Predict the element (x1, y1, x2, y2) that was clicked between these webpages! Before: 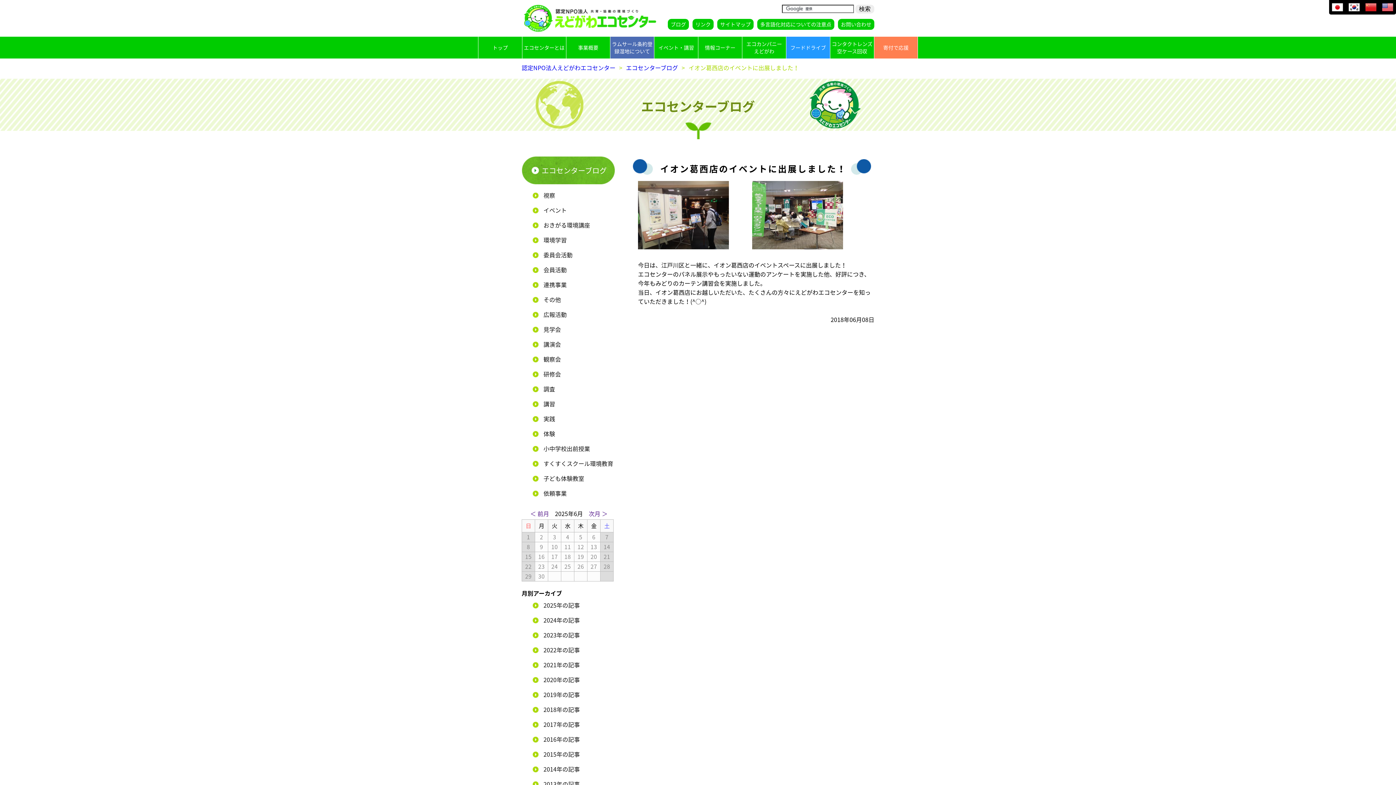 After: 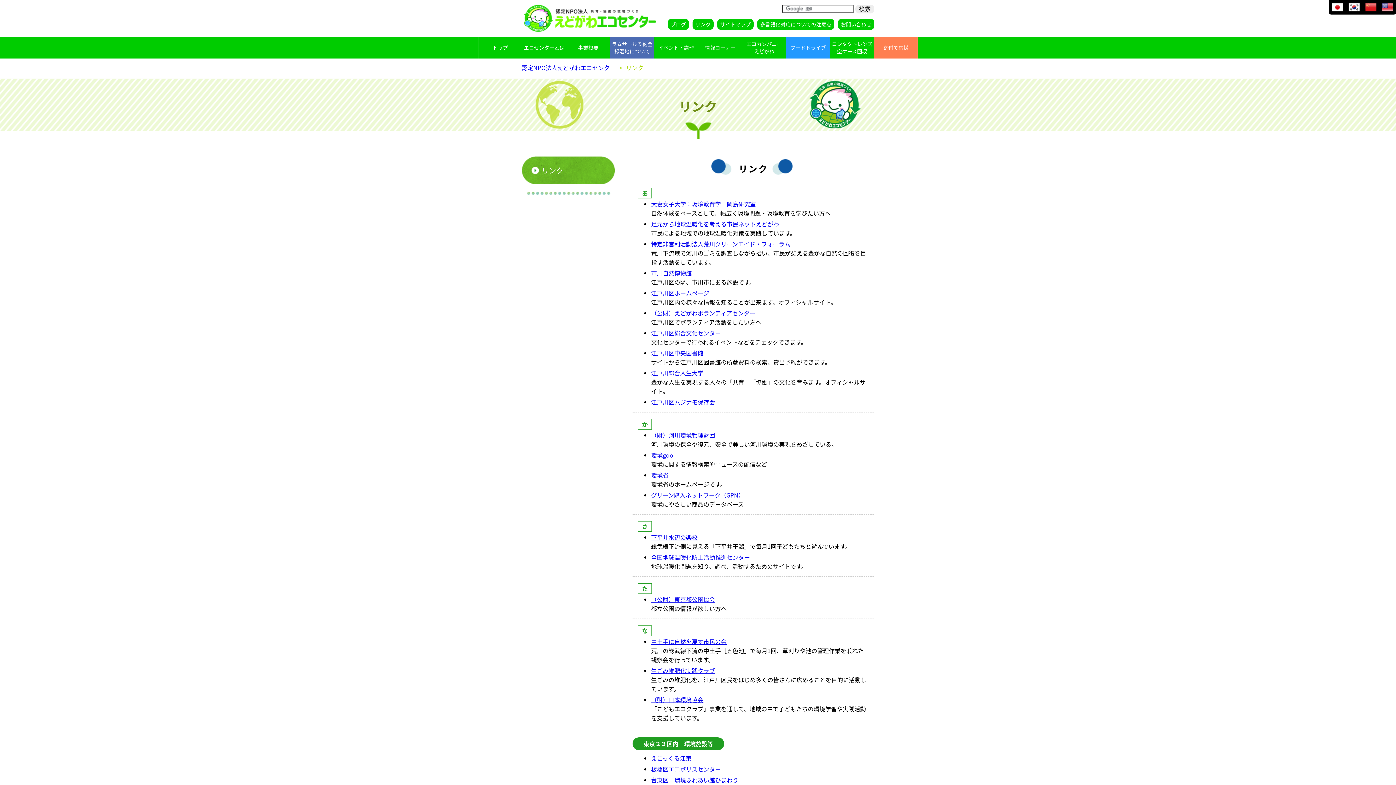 Action: bbox: (692, 18, 713, 29) label: リンク